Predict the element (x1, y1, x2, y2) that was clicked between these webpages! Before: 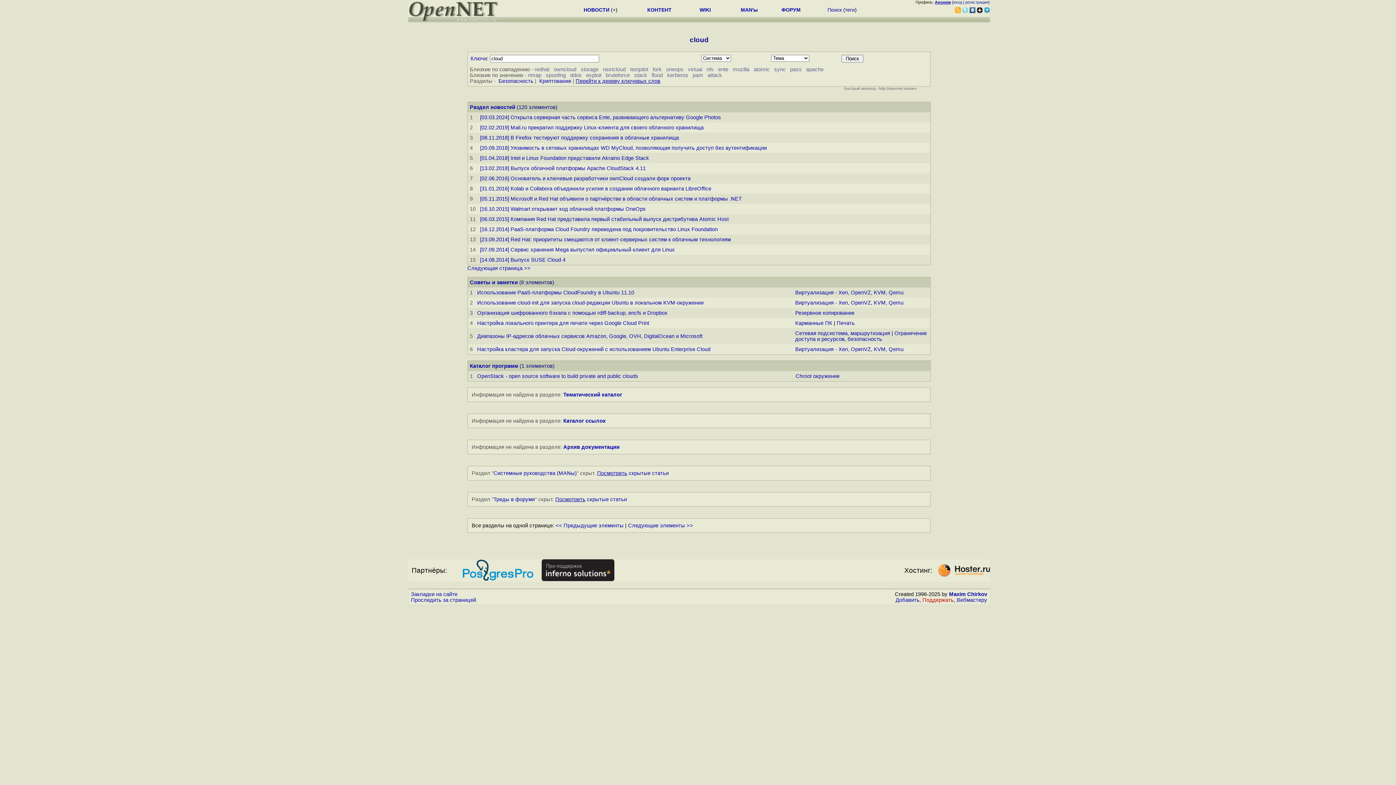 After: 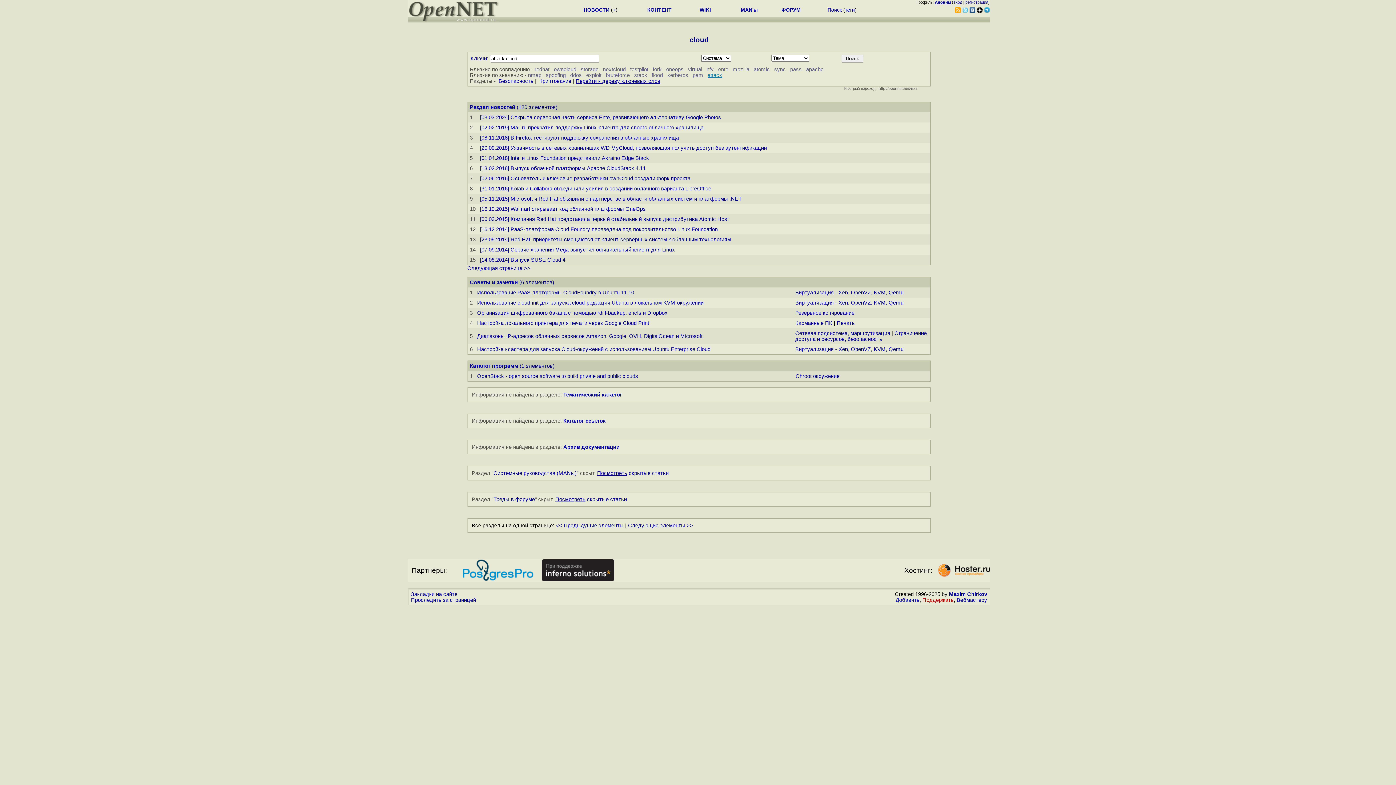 Action: label: attack bbox: (707, 72, 722, 78)